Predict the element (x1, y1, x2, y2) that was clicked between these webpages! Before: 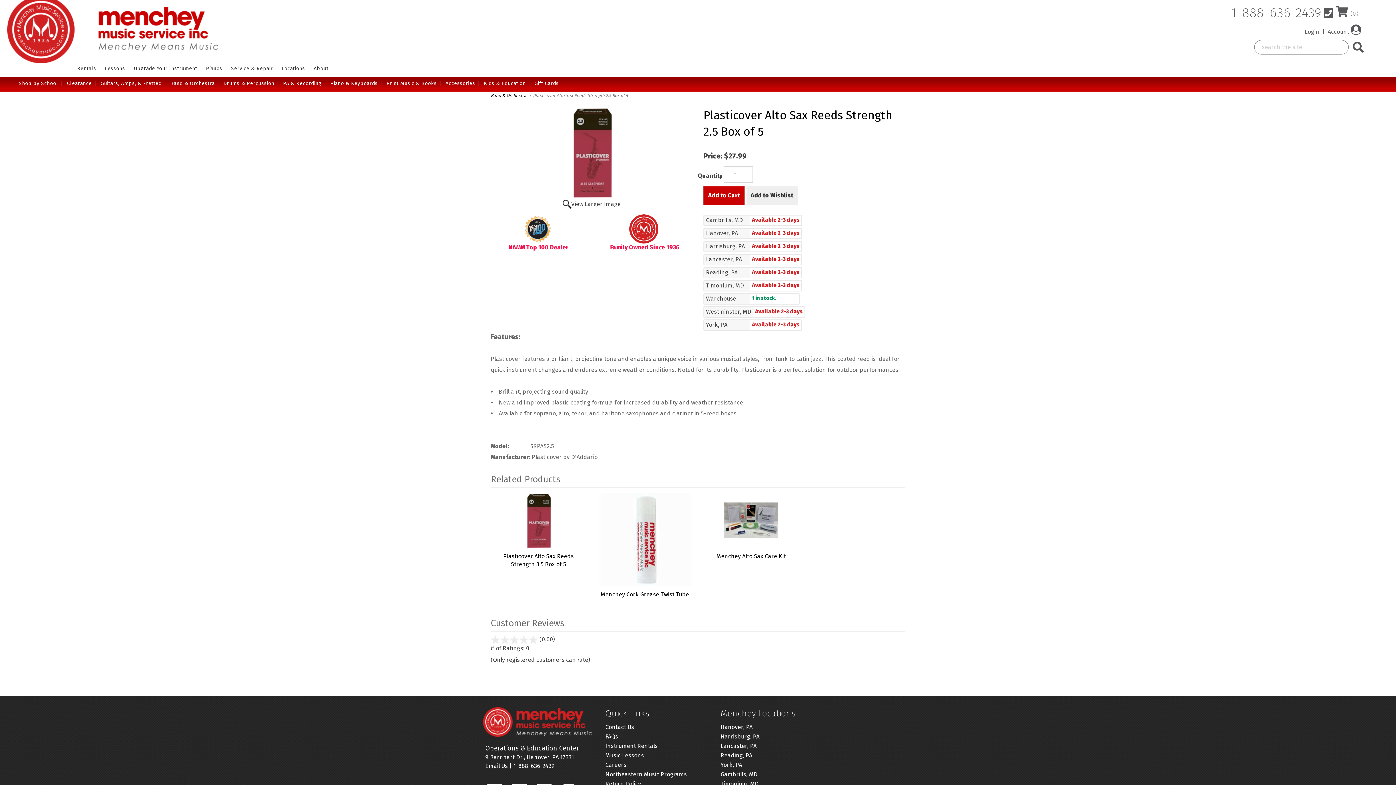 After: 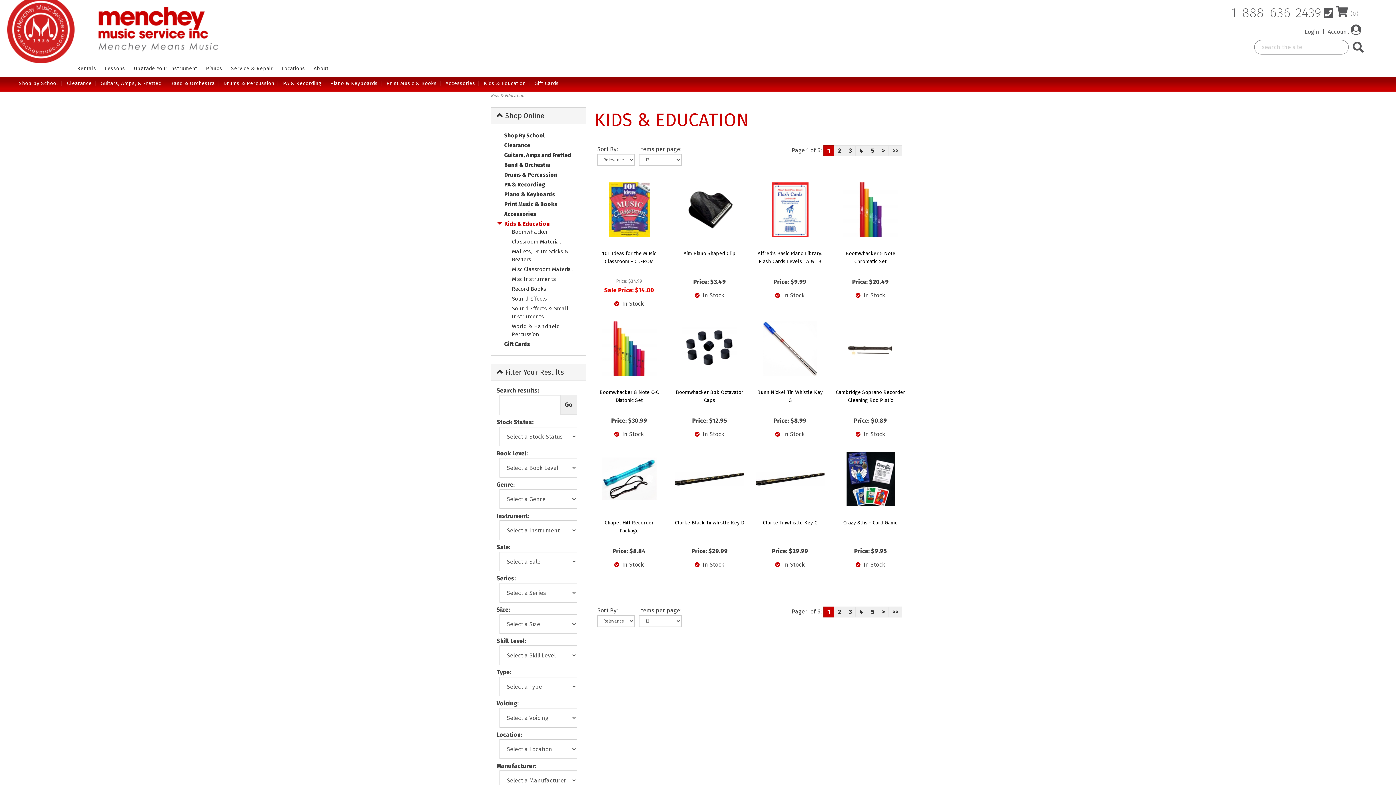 Action: label: Kids & Education bbox: (479, 76, 530, 90)